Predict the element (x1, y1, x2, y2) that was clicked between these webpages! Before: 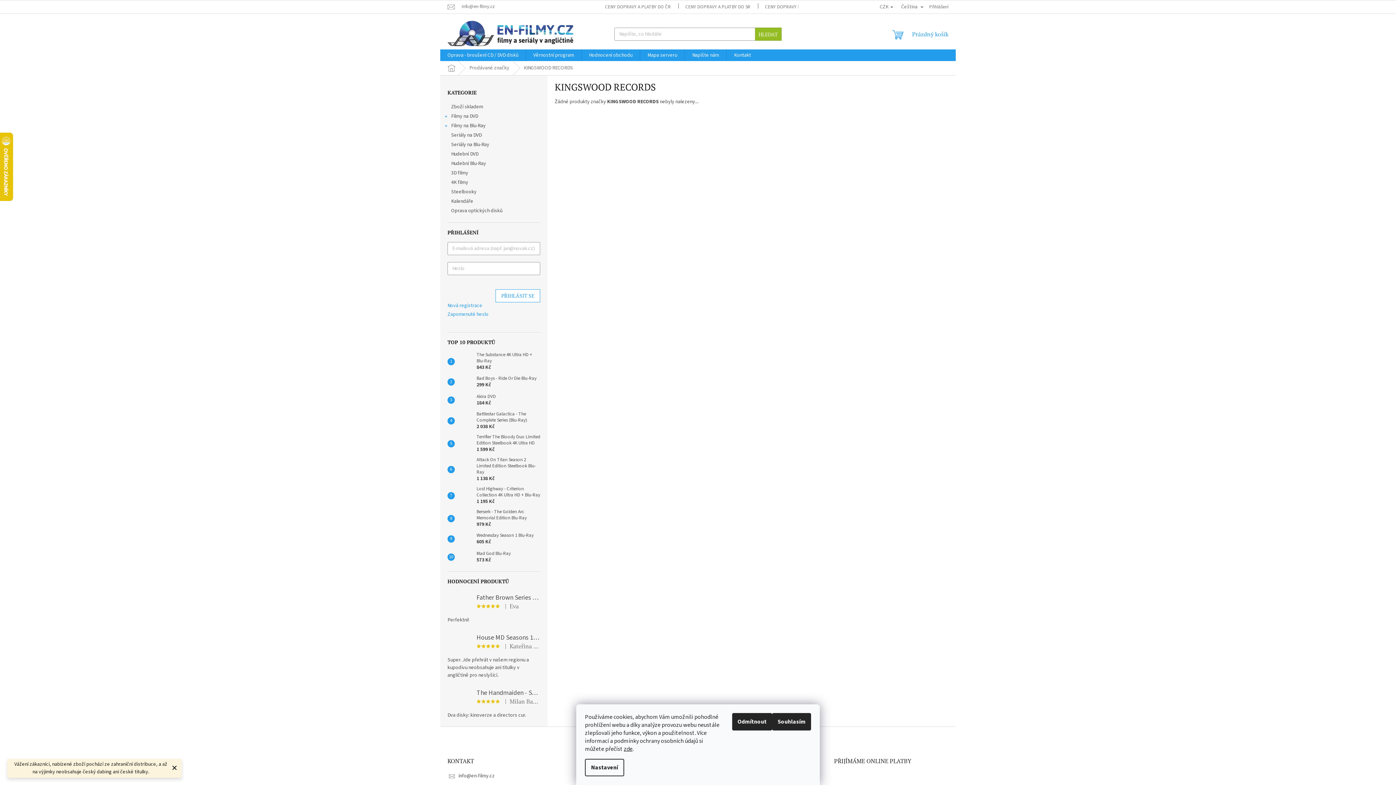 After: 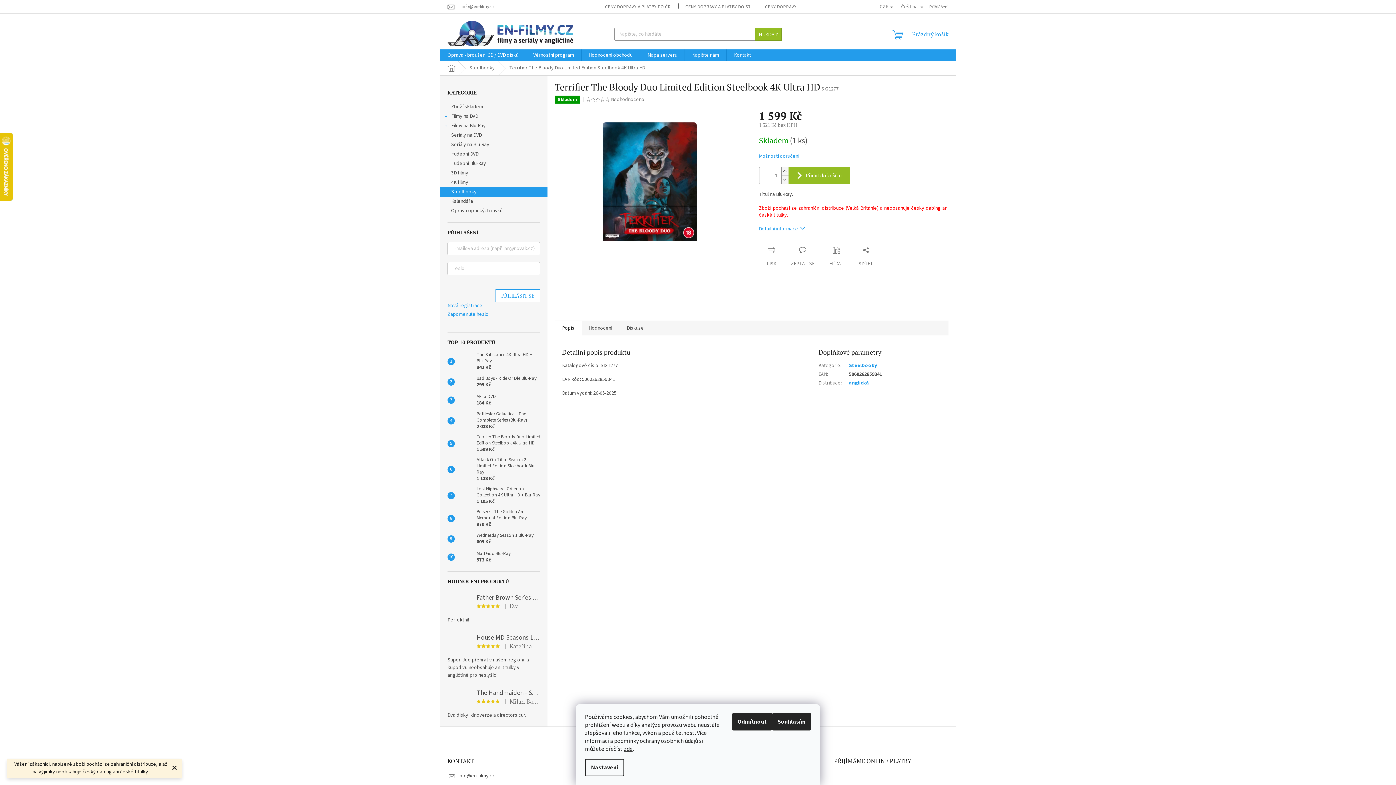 Action: bbox: (473, 434, 540, 453) label: Terrifier The Bloody Duo Limited Edition Steelbook 4K Ultra HD
1 599 Kč